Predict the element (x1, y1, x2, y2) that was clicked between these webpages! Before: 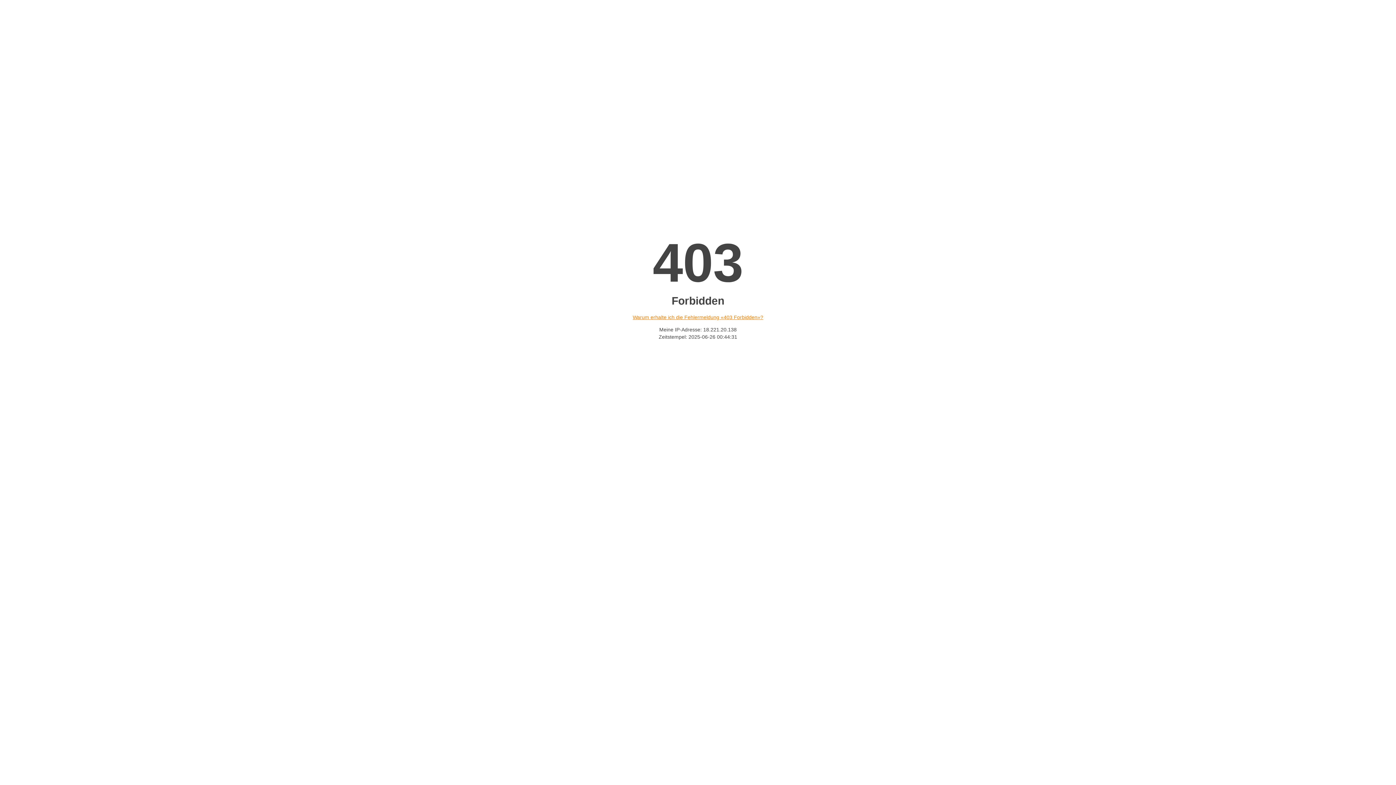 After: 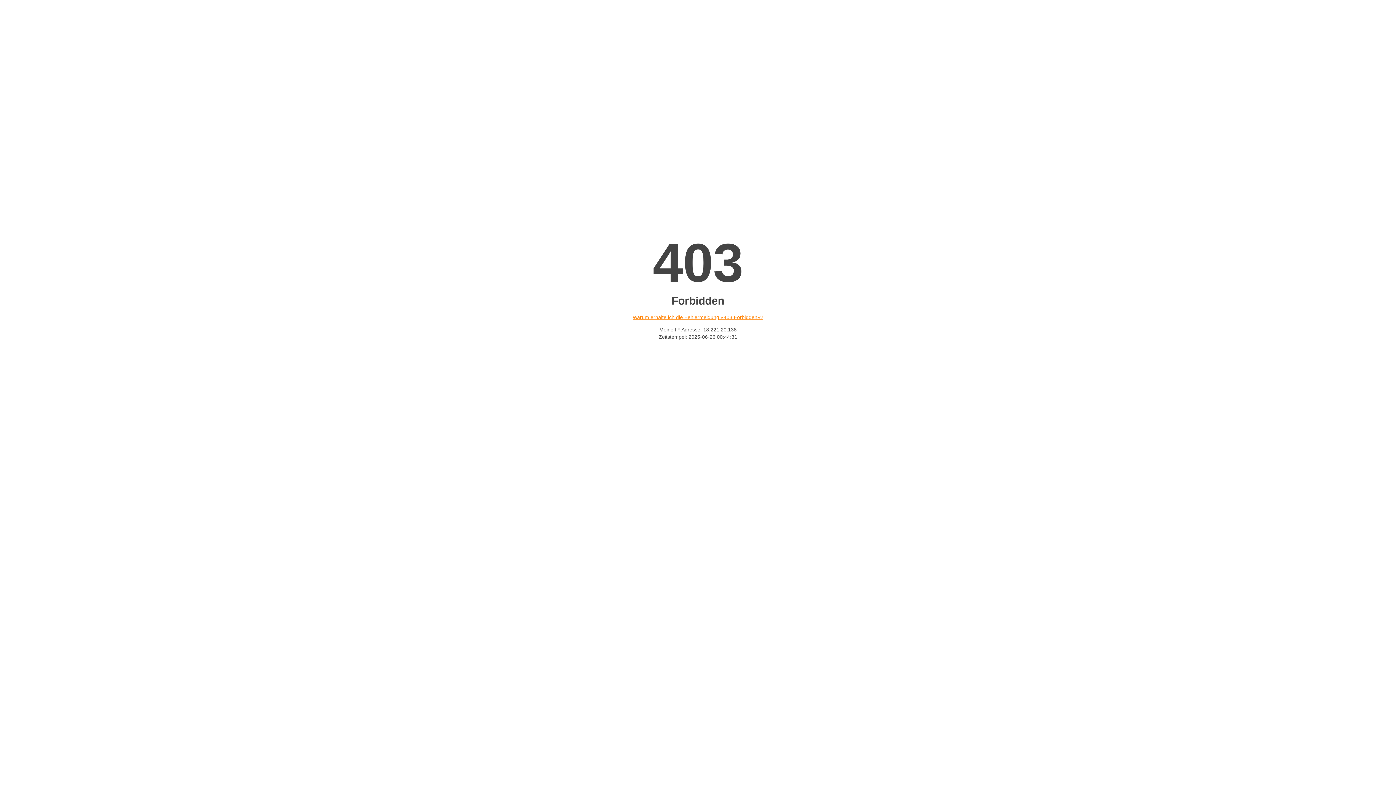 Action: label: Warum erhalte ich die Fehlermeldung «403 Forbidden»? bbox: (632, 314, 763, 320)